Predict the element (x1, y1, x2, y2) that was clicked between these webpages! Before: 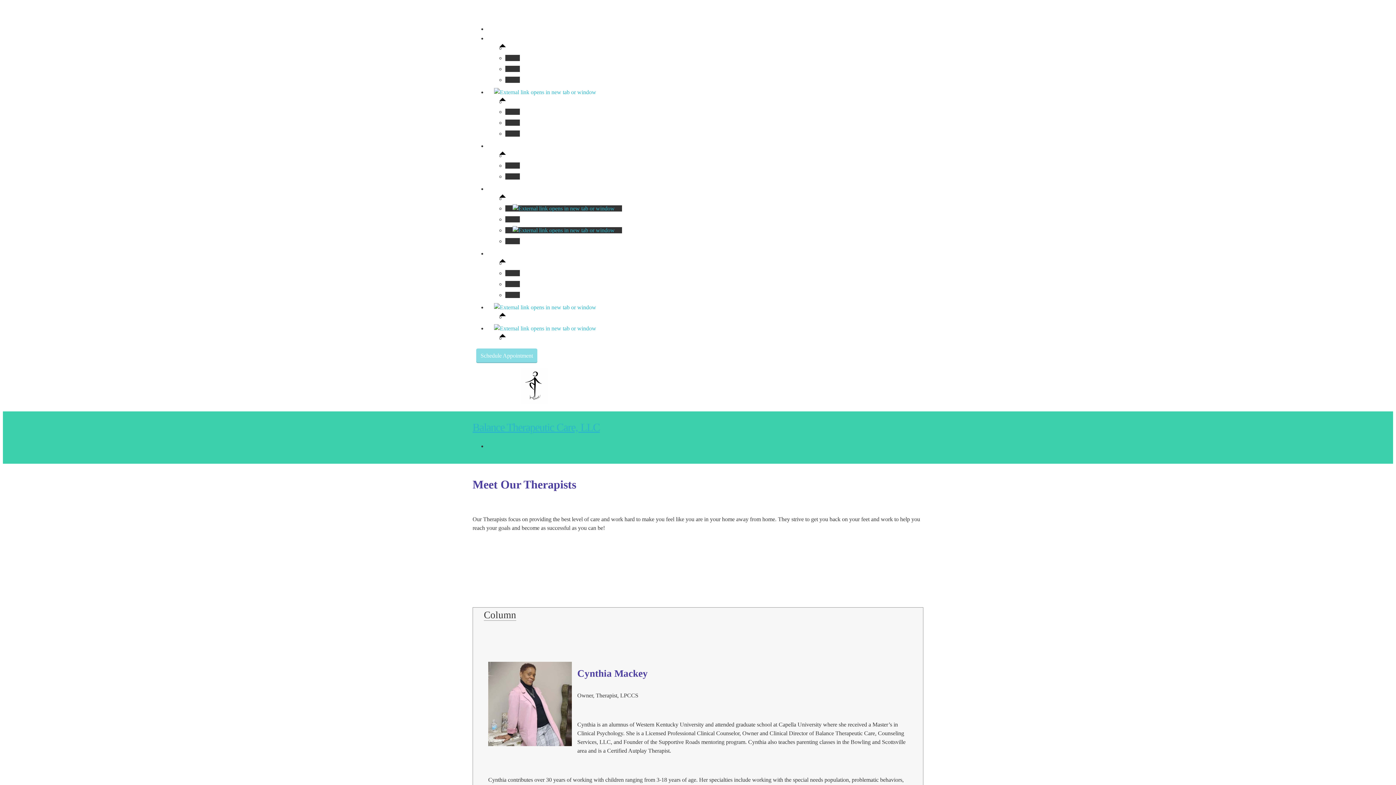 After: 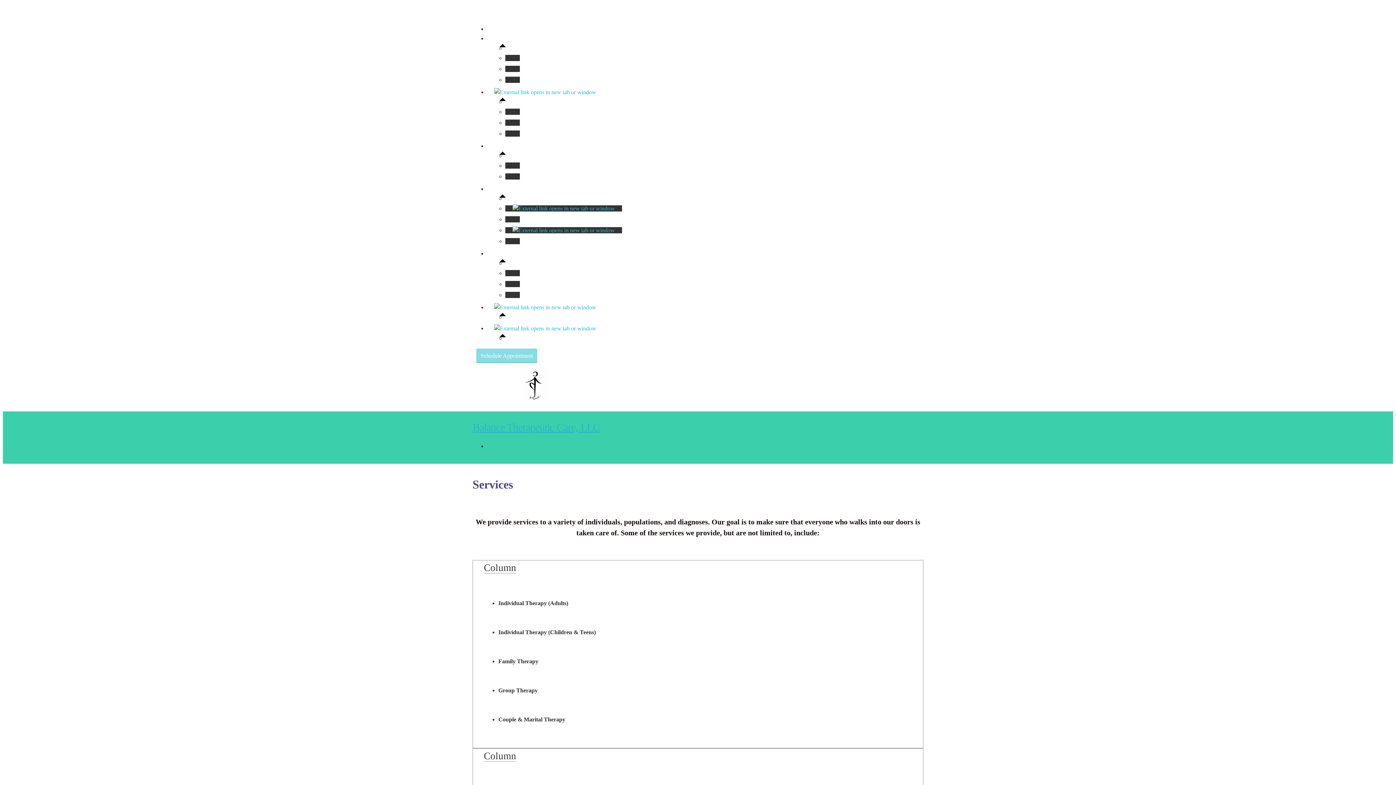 Action: bbox: (494, 89, 596, 95)